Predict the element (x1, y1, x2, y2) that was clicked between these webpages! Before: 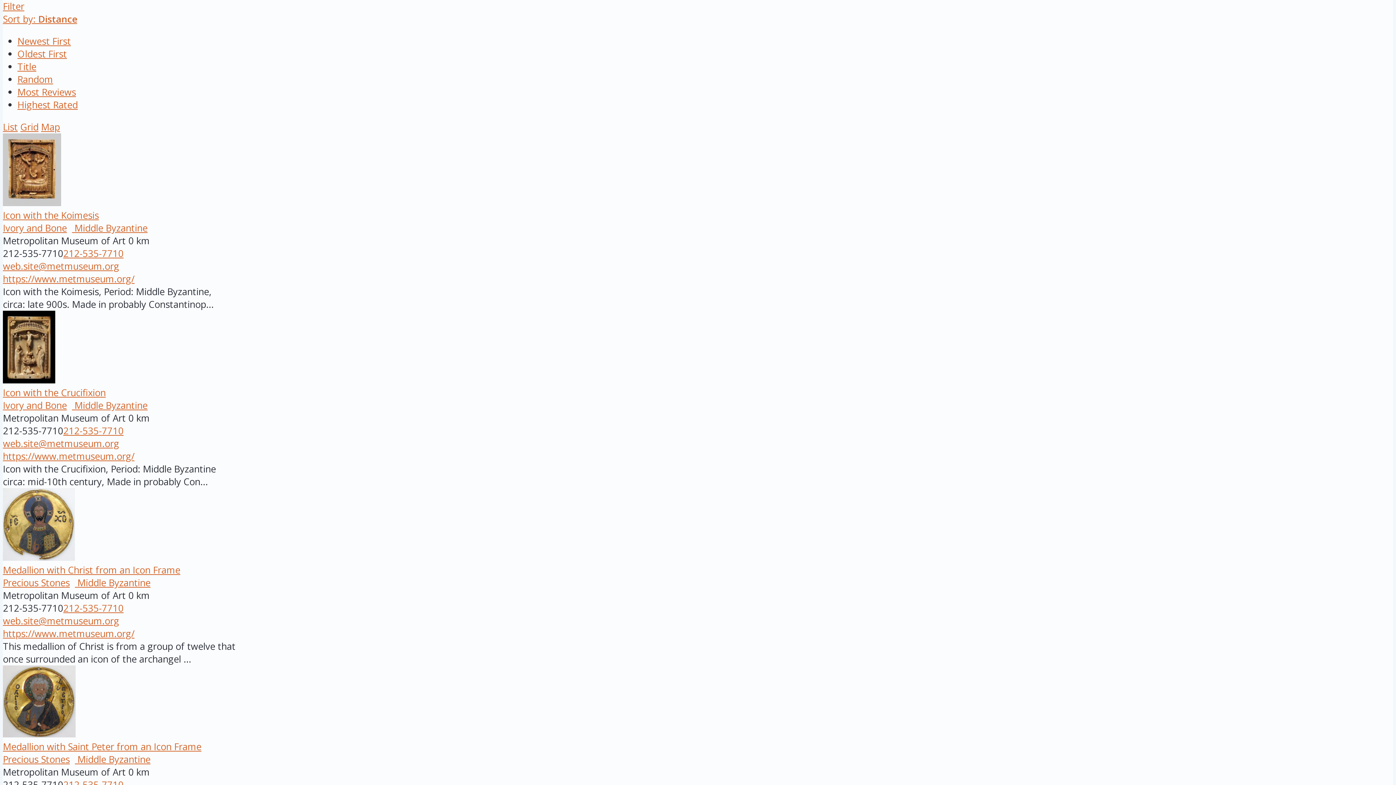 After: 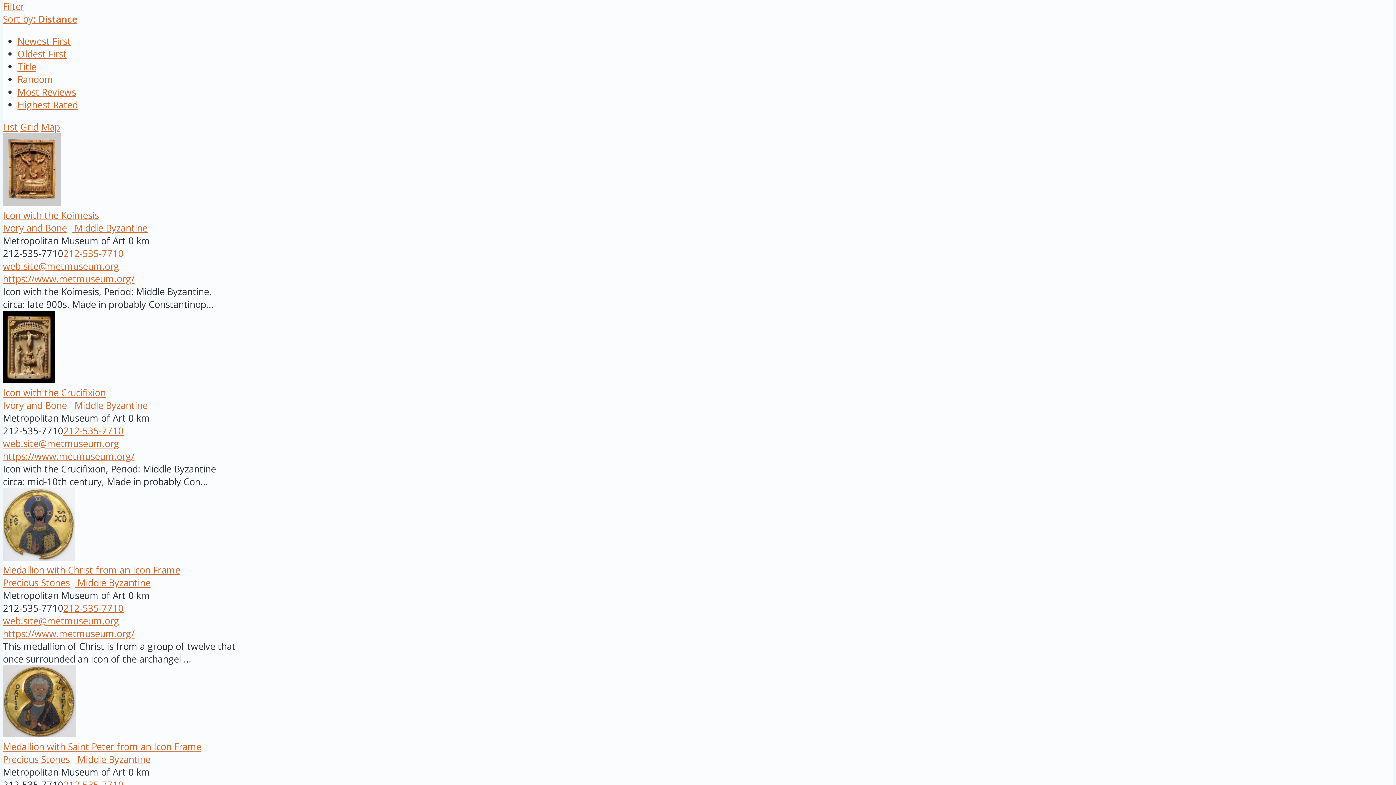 Action: bbox: (2, 272, 134, 285) label: https://www.metmuseum.org/